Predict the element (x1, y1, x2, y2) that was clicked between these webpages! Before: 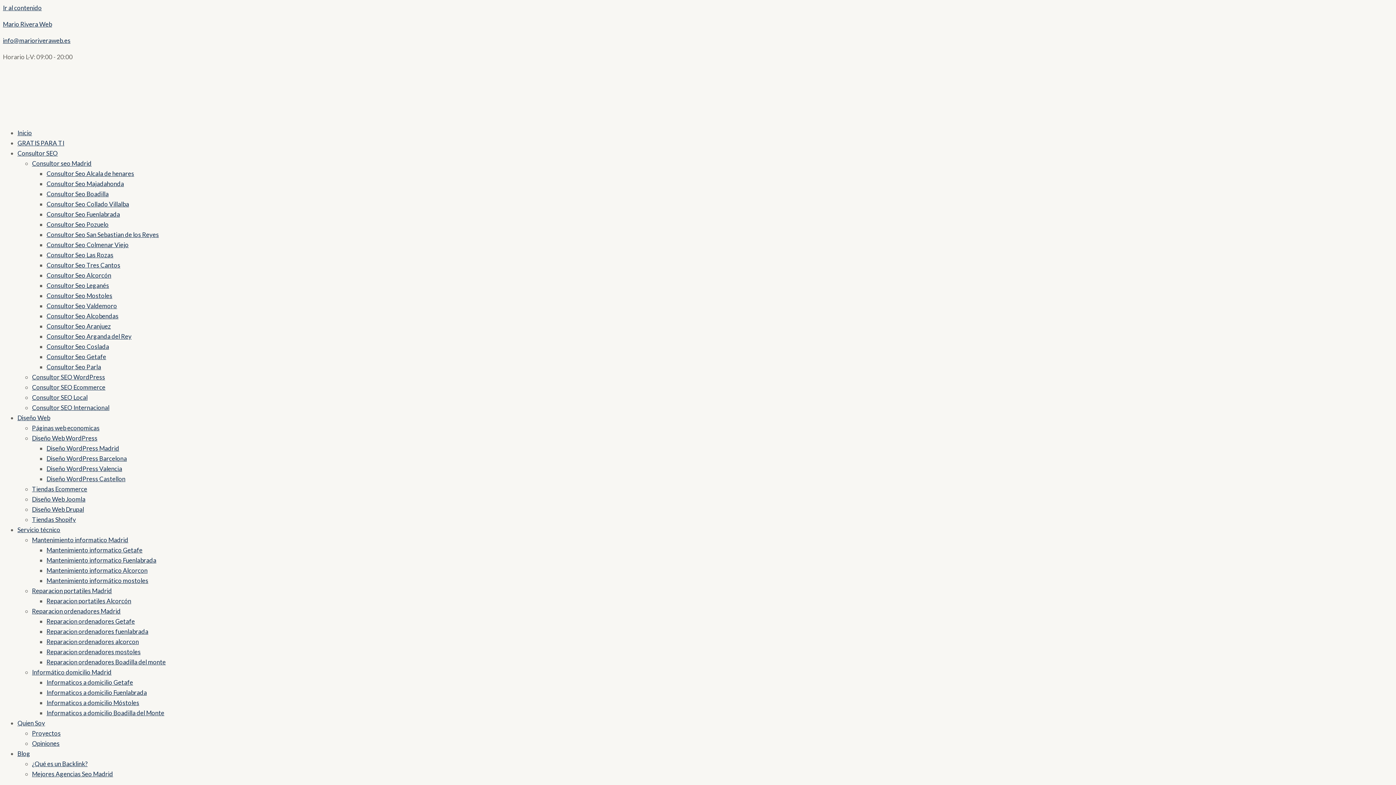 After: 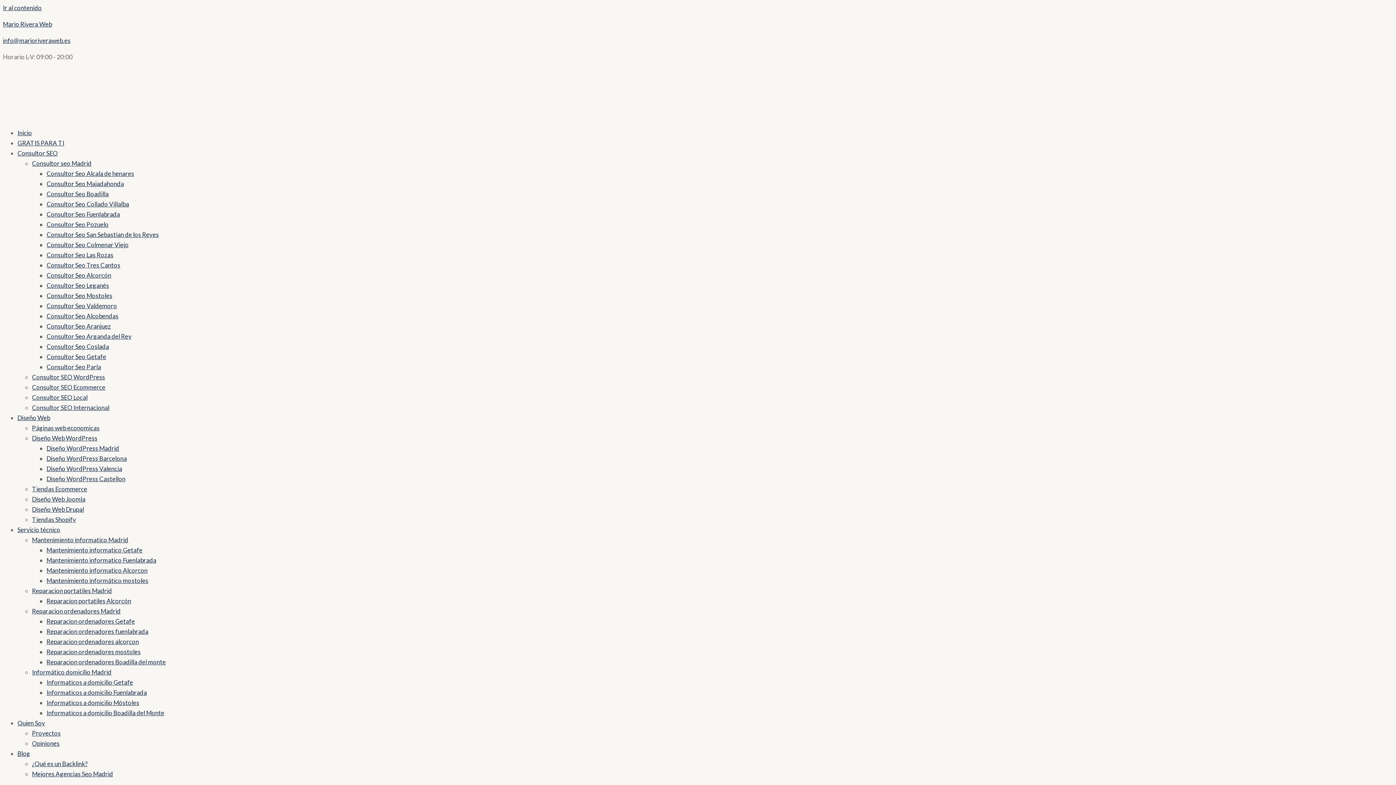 Action: bbox: (46, 169, 134, 177) label: Consultor Seo Alcala de henares